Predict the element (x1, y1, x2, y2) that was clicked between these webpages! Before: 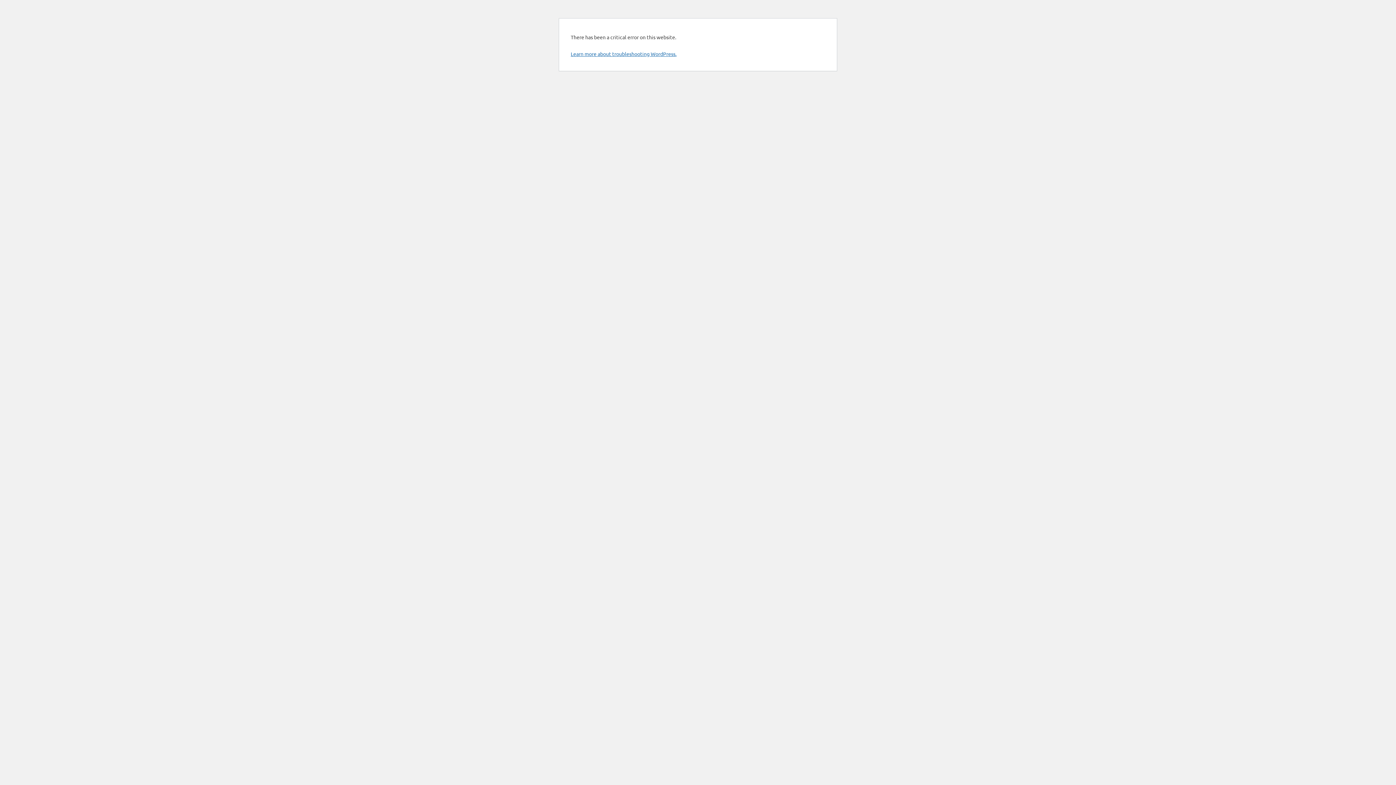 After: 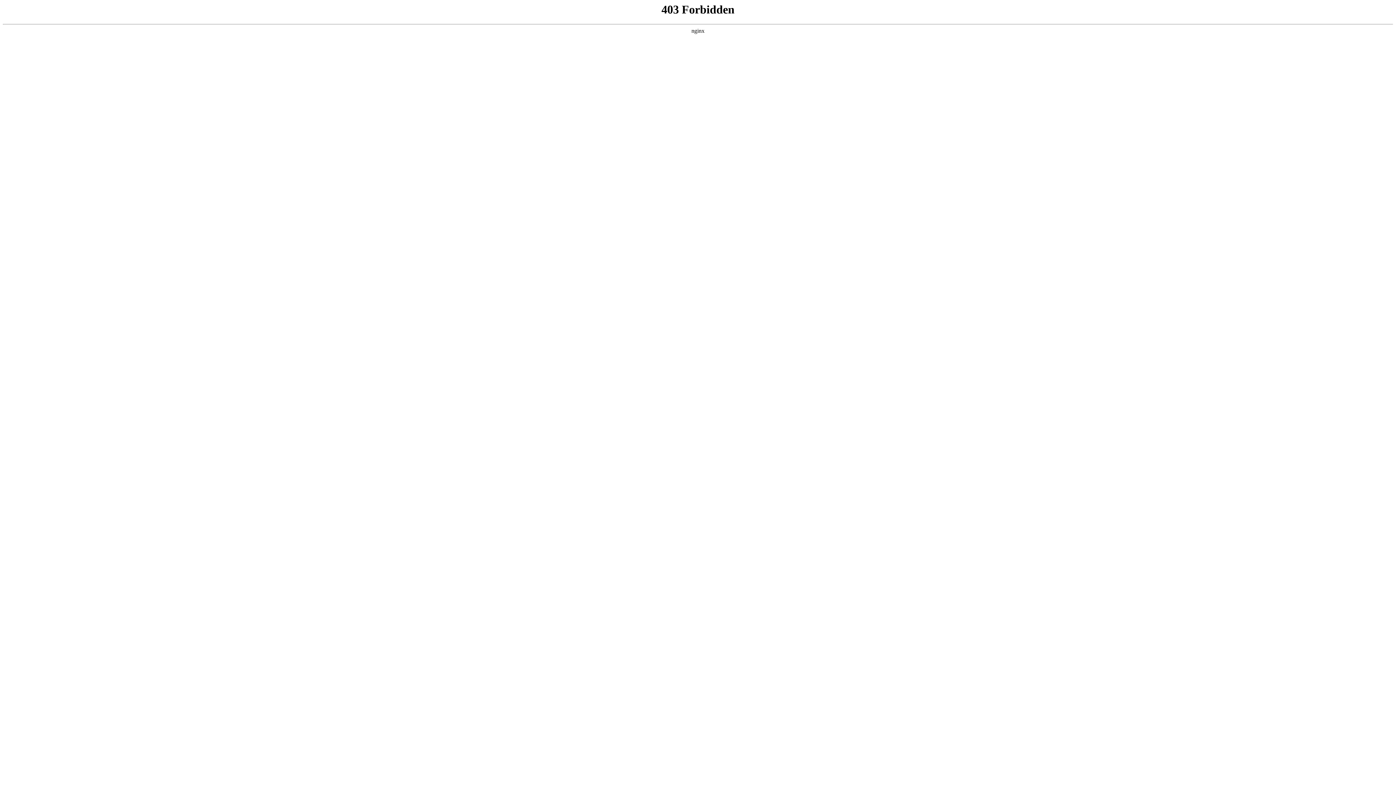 Action: bbox: (570, 50, 676, 57) label: Learn more about troubleshooting WordPress.